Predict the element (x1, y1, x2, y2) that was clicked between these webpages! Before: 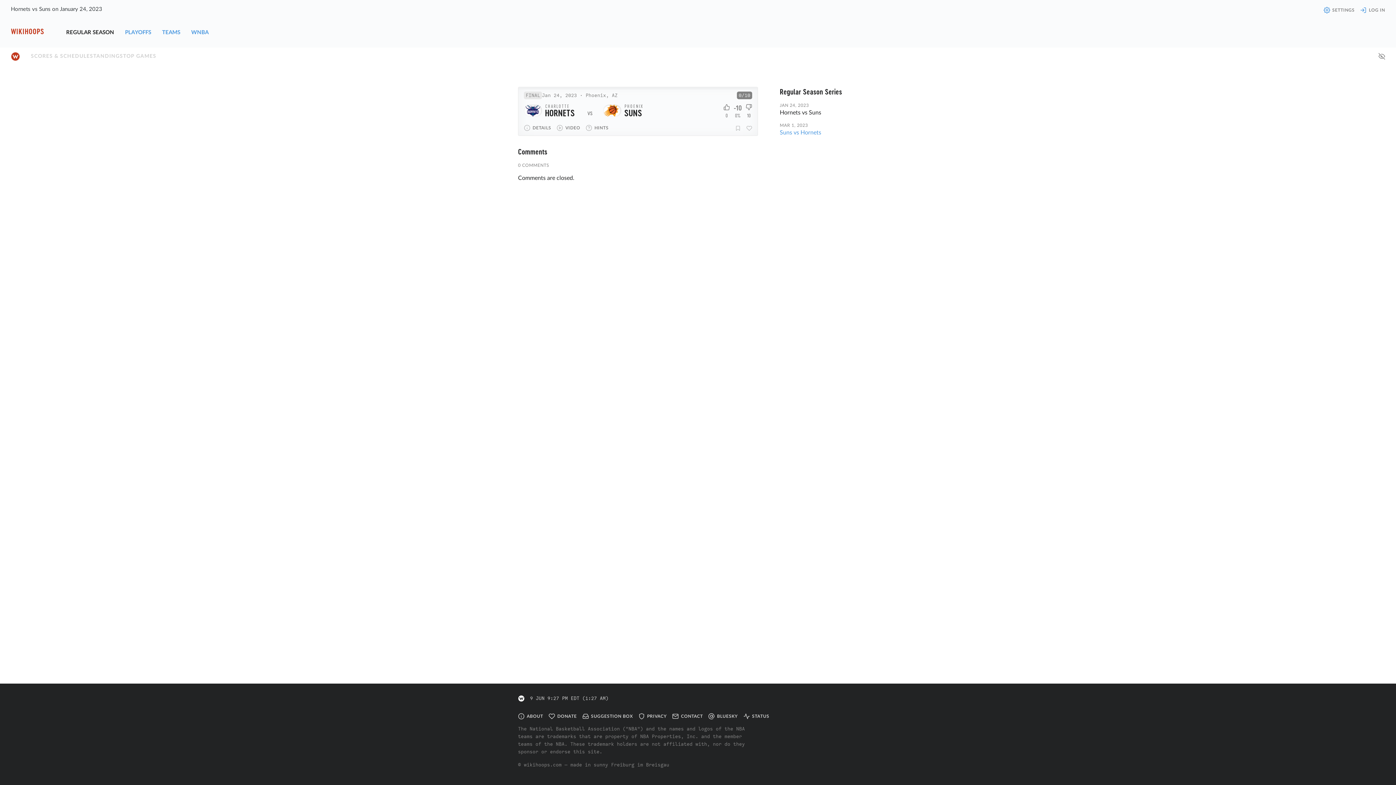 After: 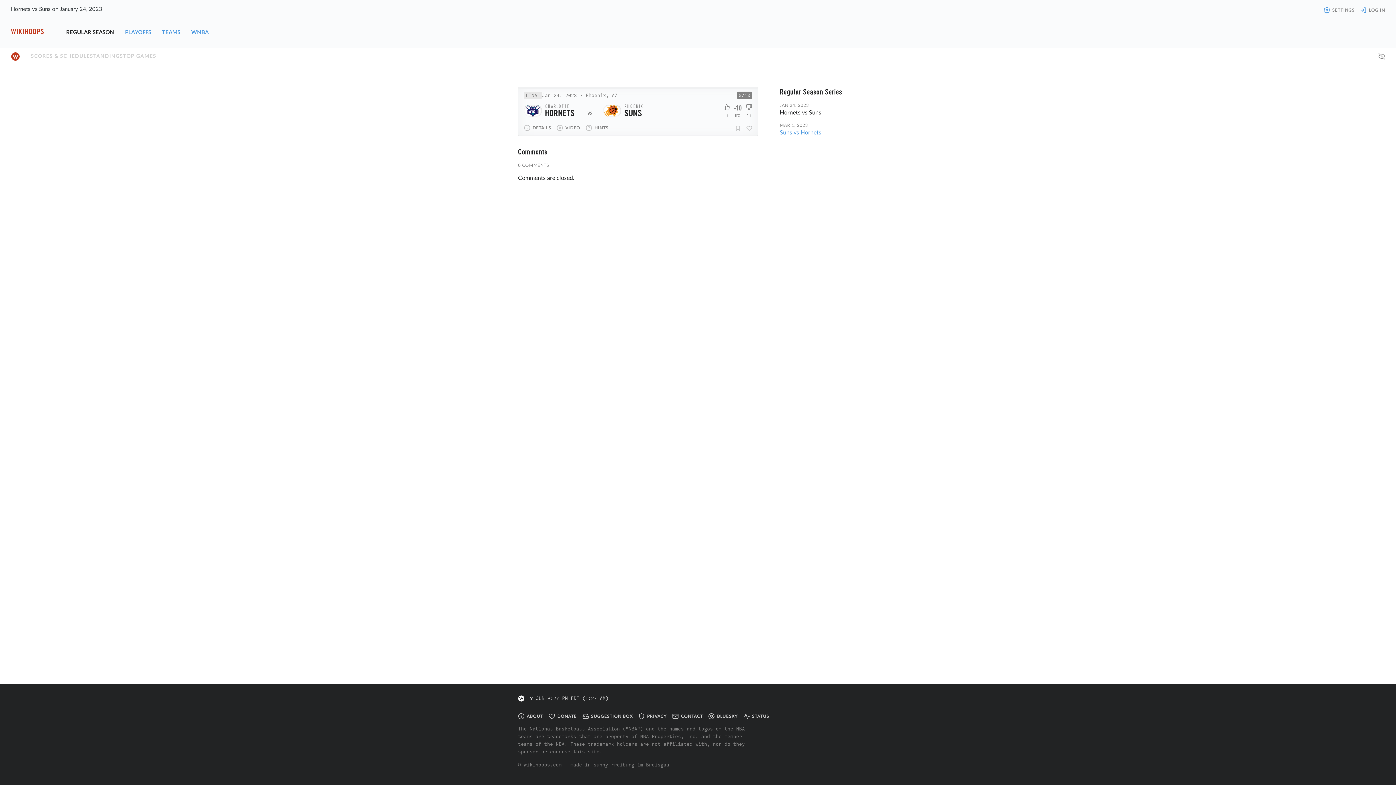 Action: bbox: (745, 103, 752, 112) label: VOTE DOWN